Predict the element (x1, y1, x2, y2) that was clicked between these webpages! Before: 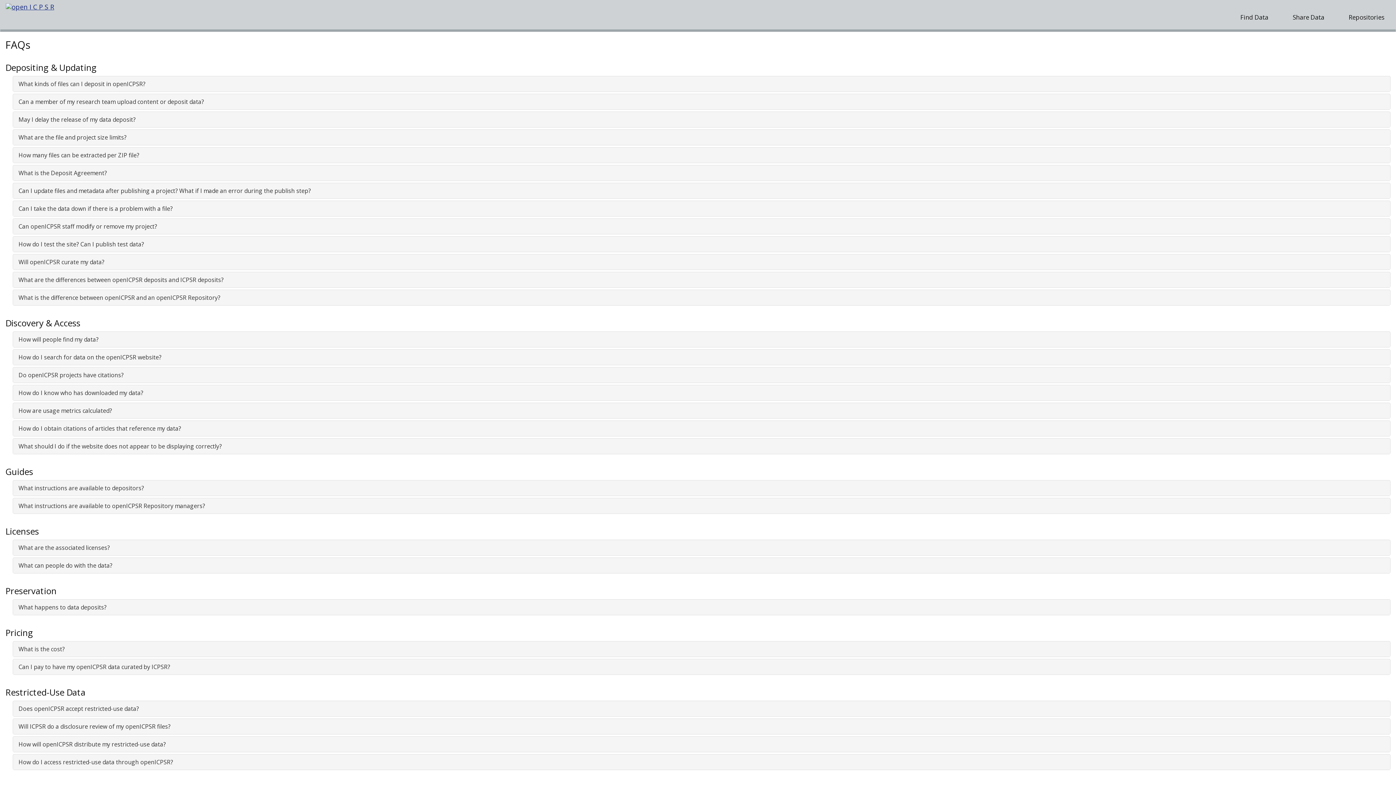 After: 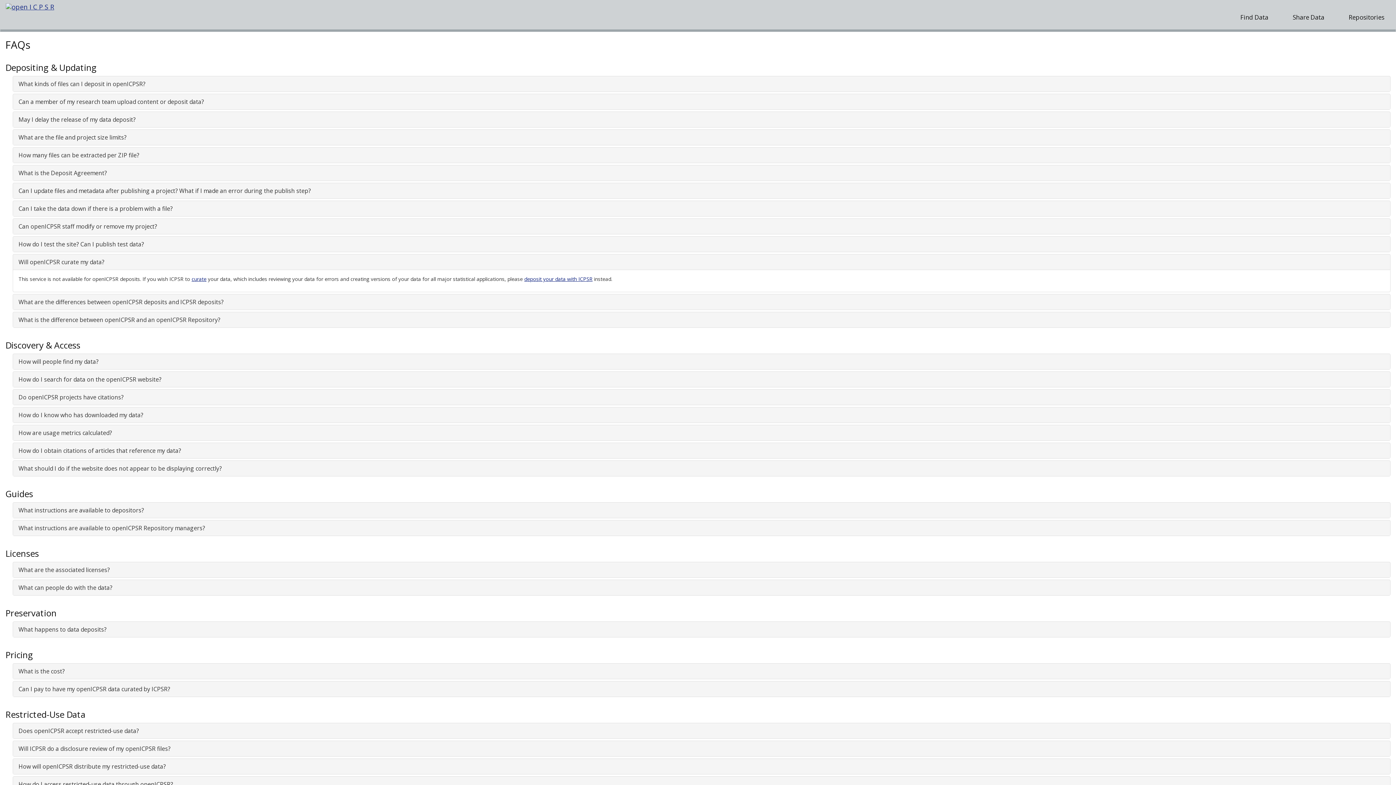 Action: bbox: (18, 258, 104, 266) label: Will openICPSR curate my data?